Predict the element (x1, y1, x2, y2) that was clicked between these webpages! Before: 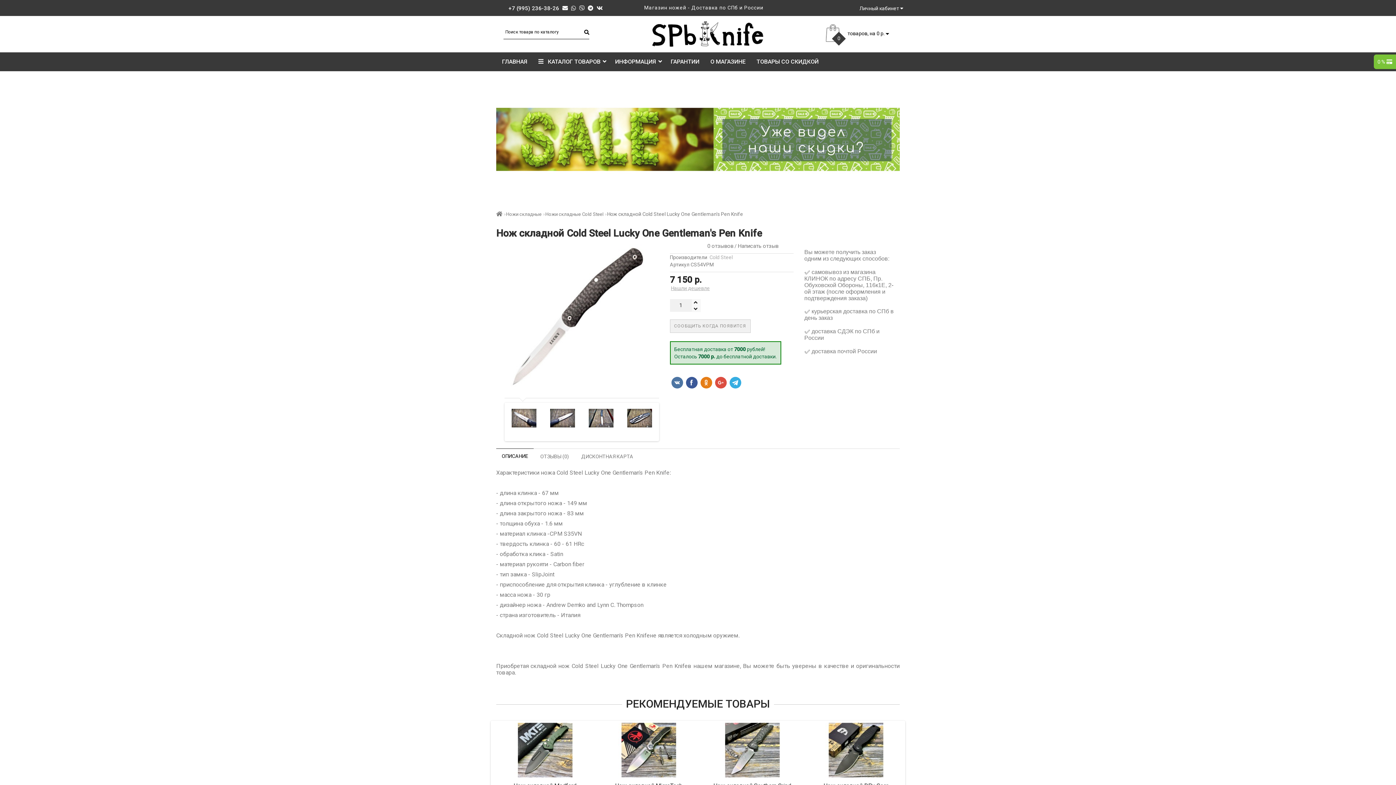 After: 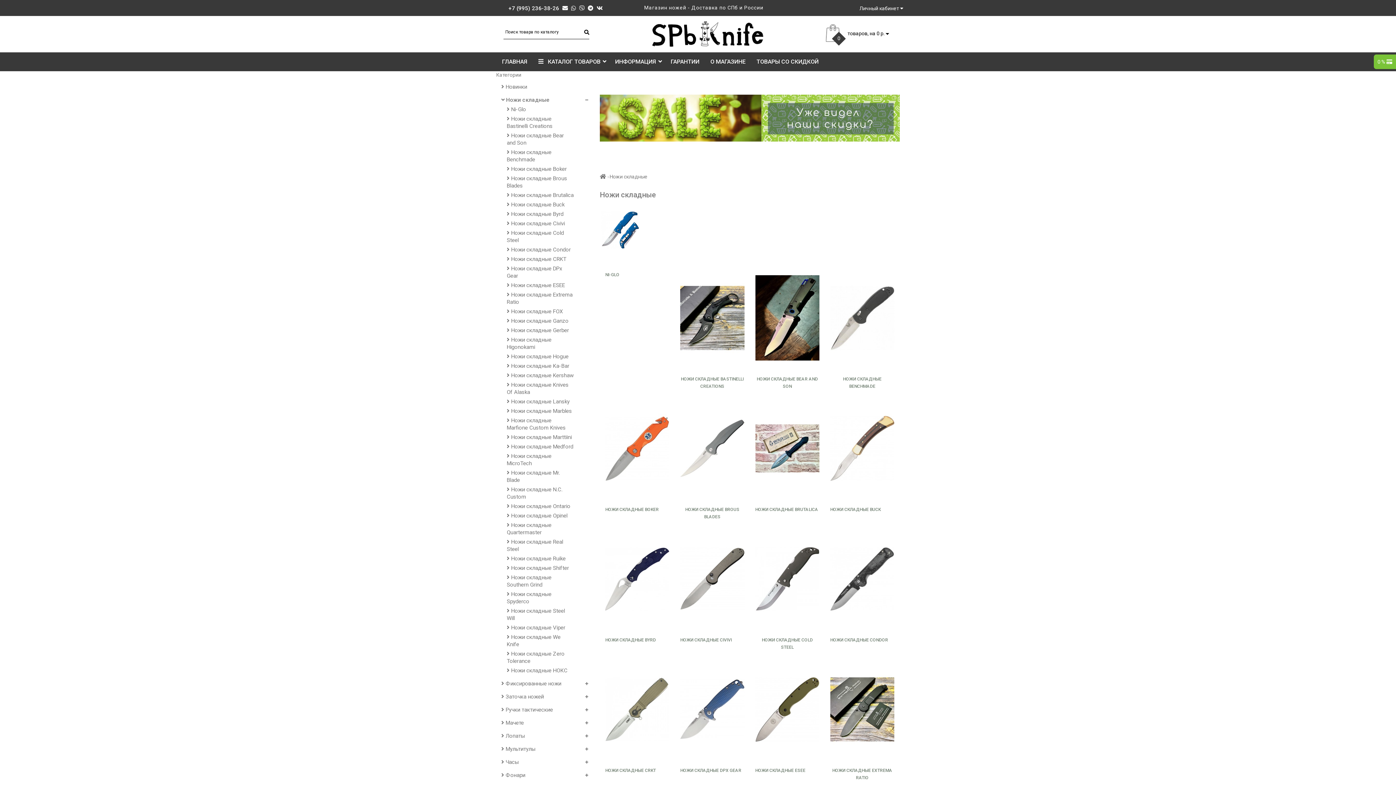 Action: label: Ножи складные bbox: (506, 211, 541, 217)